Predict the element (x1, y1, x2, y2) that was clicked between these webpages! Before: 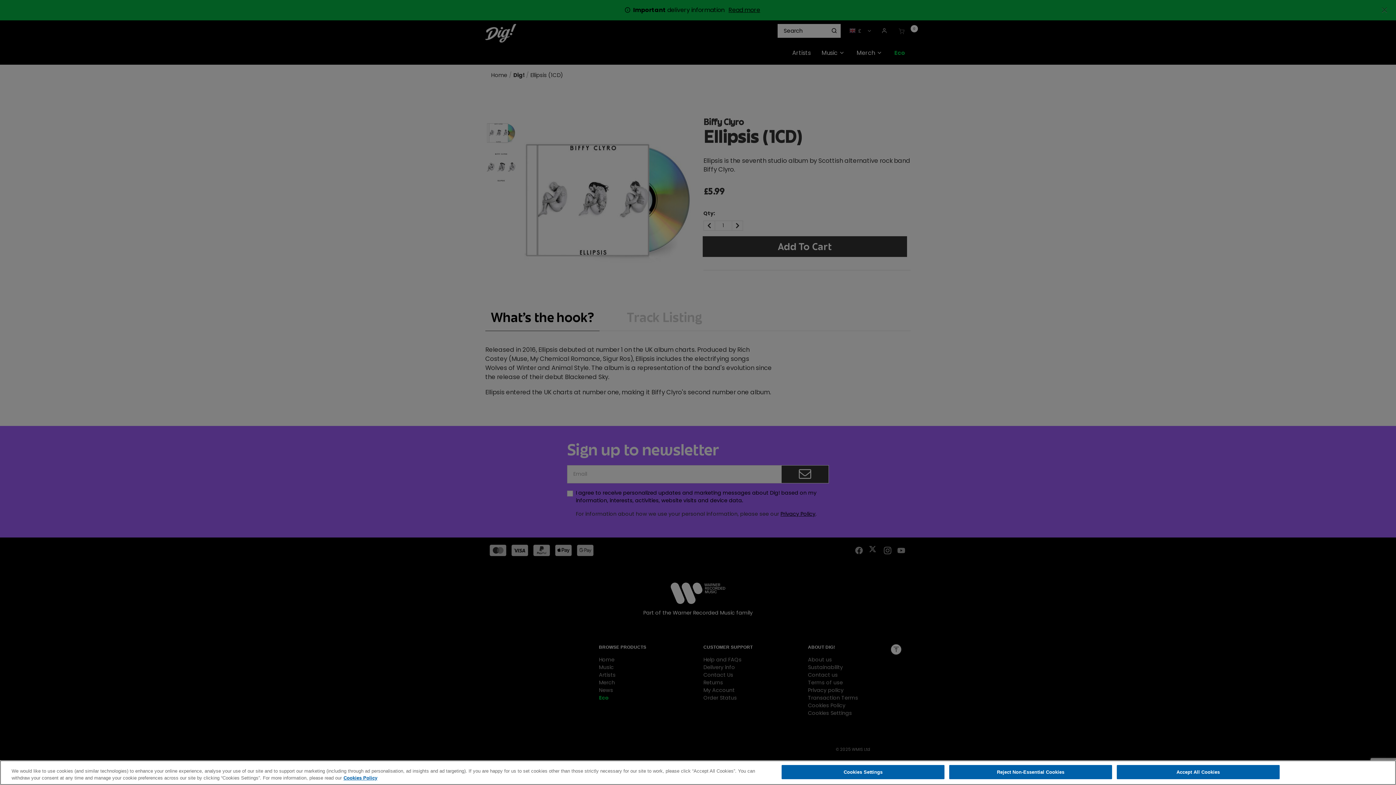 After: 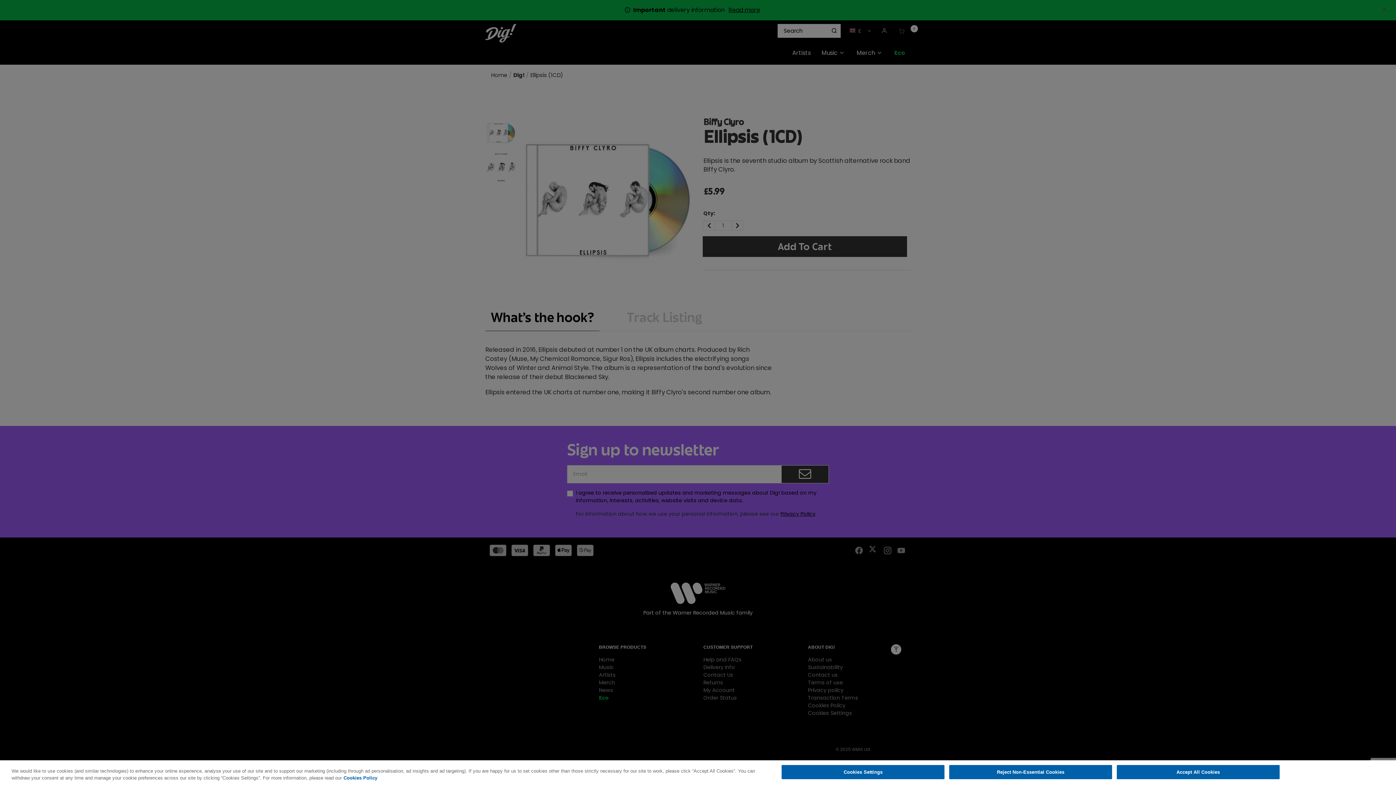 Action: label: More information about your privacy, opens in a new tab bbox: (343, 775, 377, 781)